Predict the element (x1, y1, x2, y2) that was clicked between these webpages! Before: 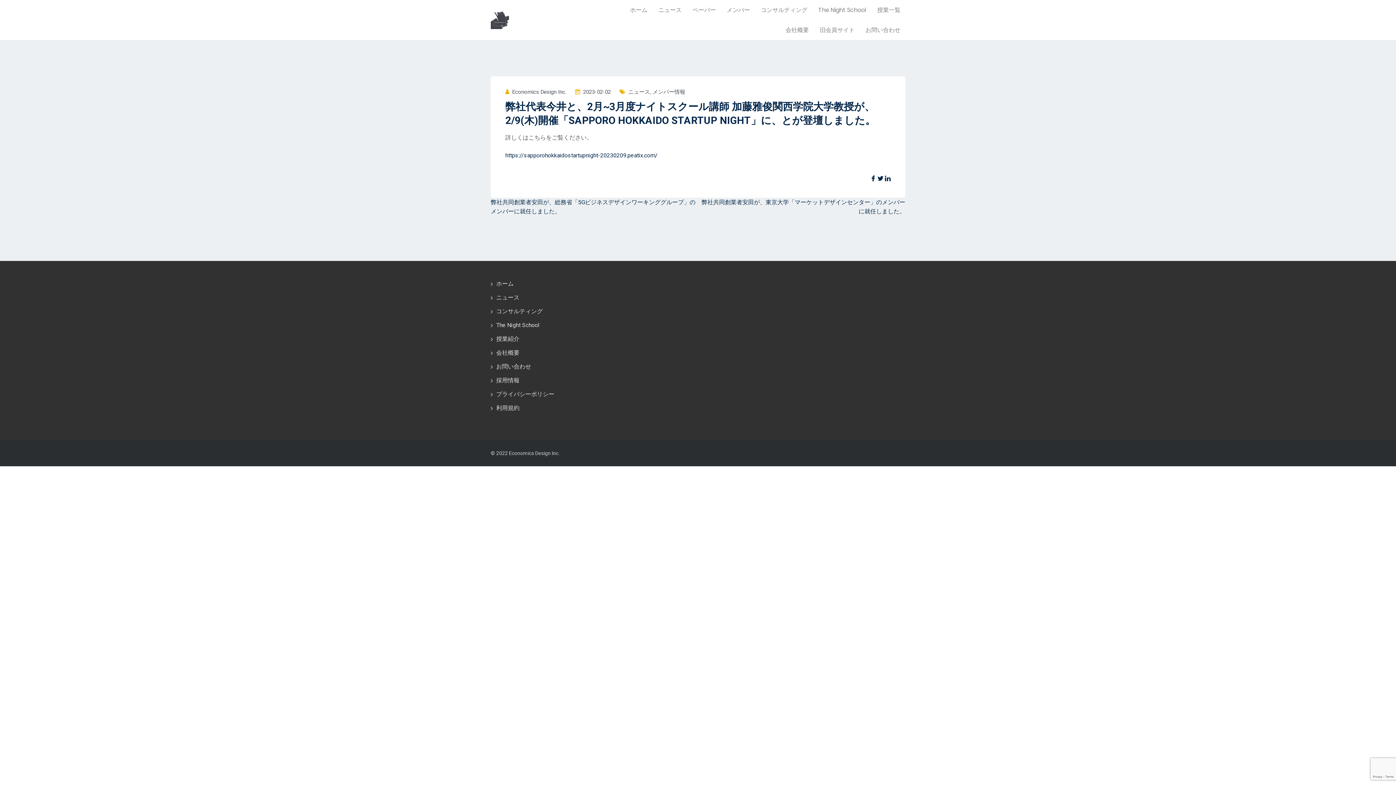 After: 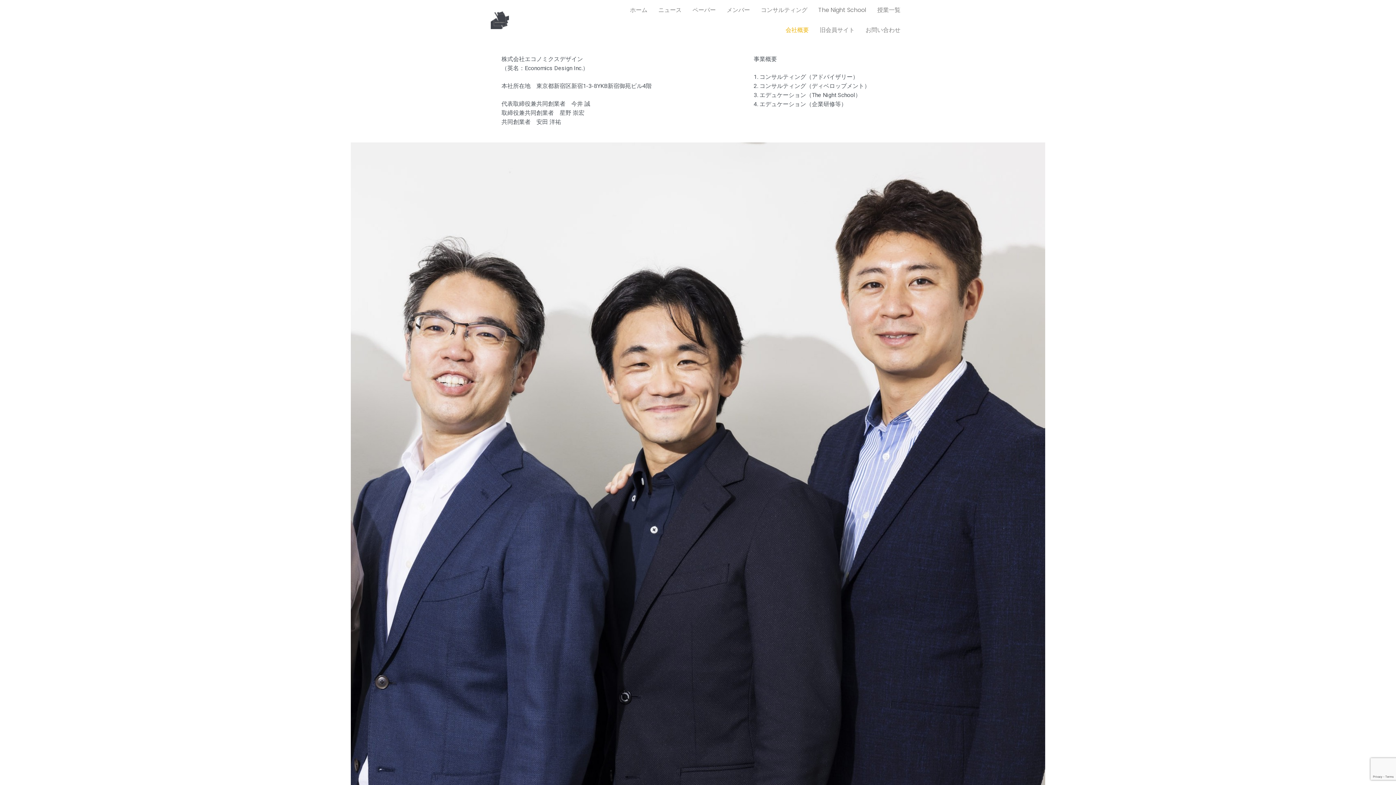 Action: label: 会社概要 bbox: (496, 349, 519, 356)